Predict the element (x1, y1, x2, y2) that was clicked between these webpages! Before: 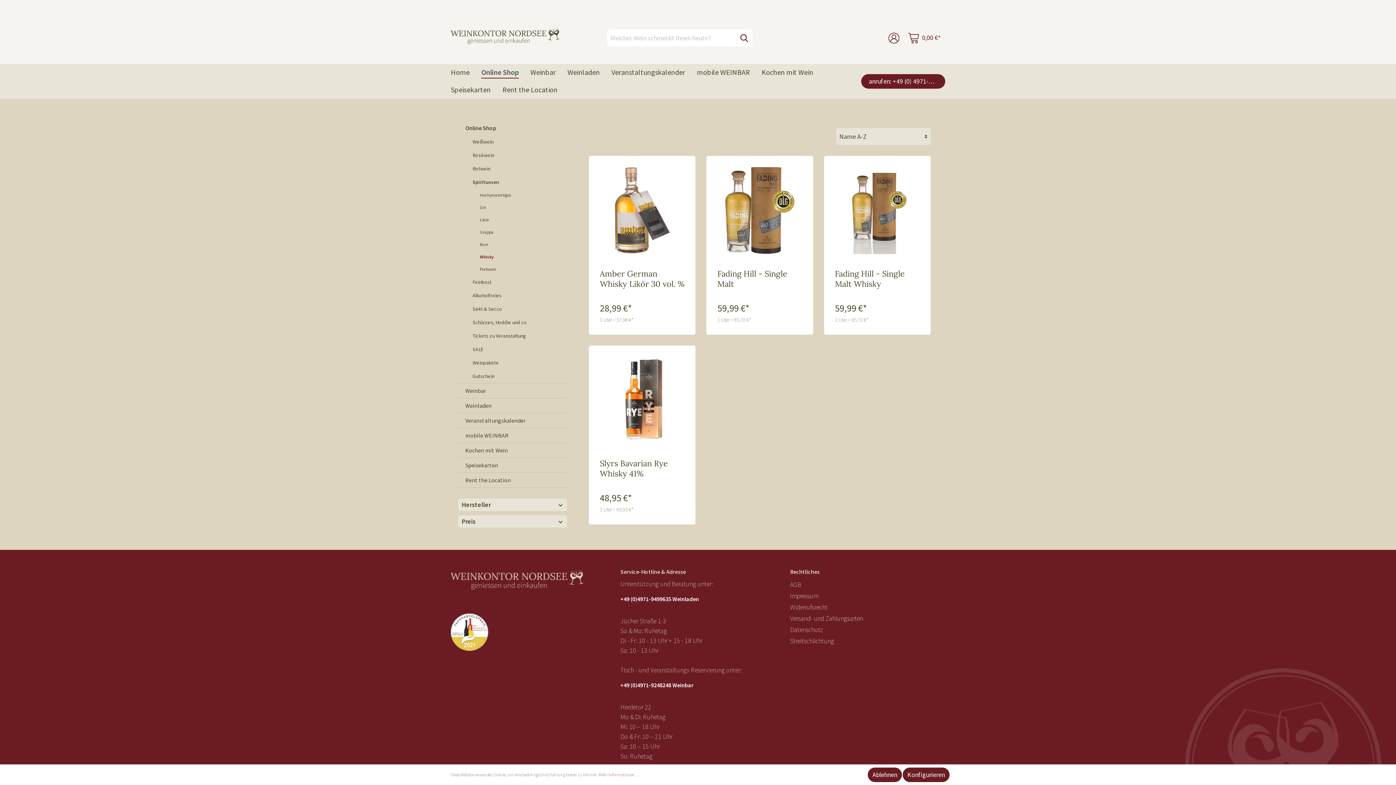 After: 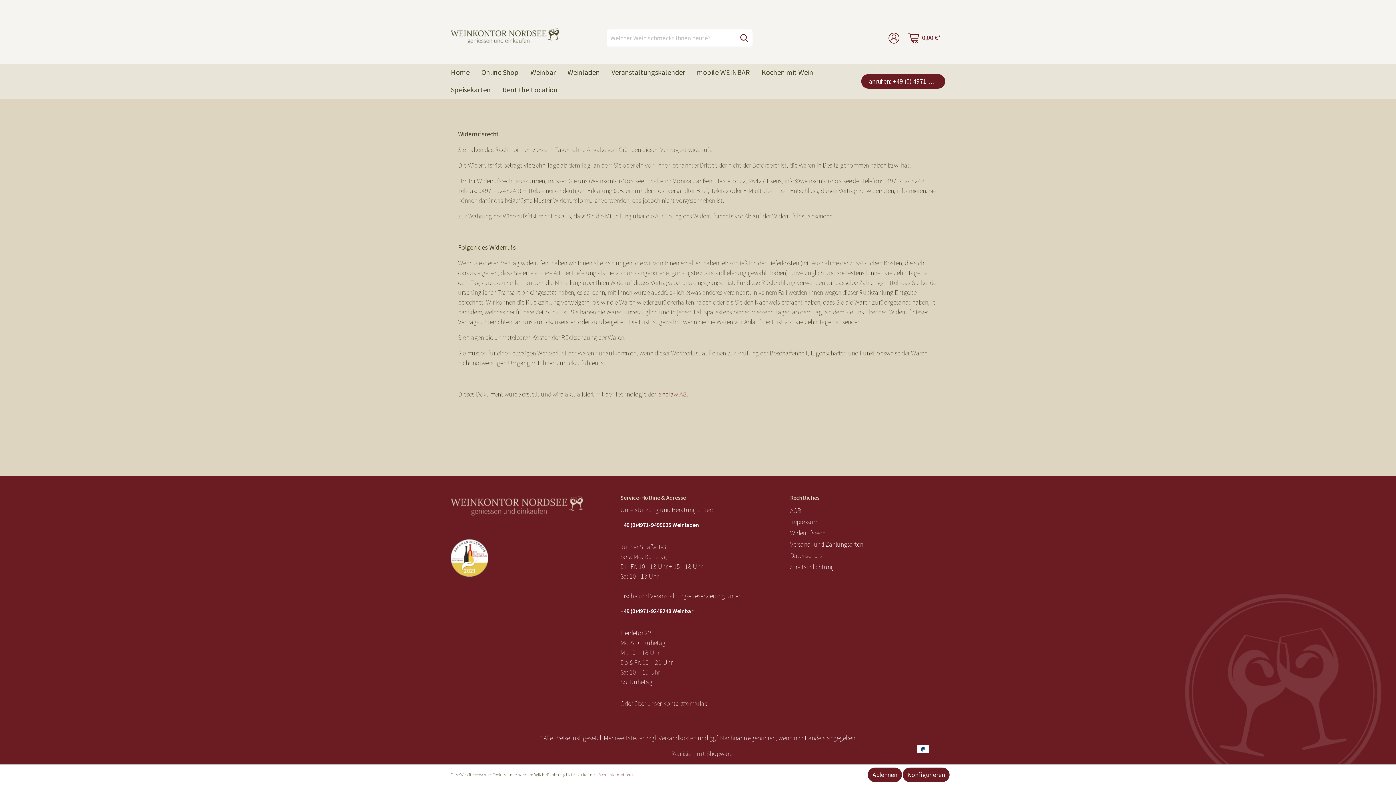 Action: bbox: (790, 603, 827, 611) label: Widerrufsrecht